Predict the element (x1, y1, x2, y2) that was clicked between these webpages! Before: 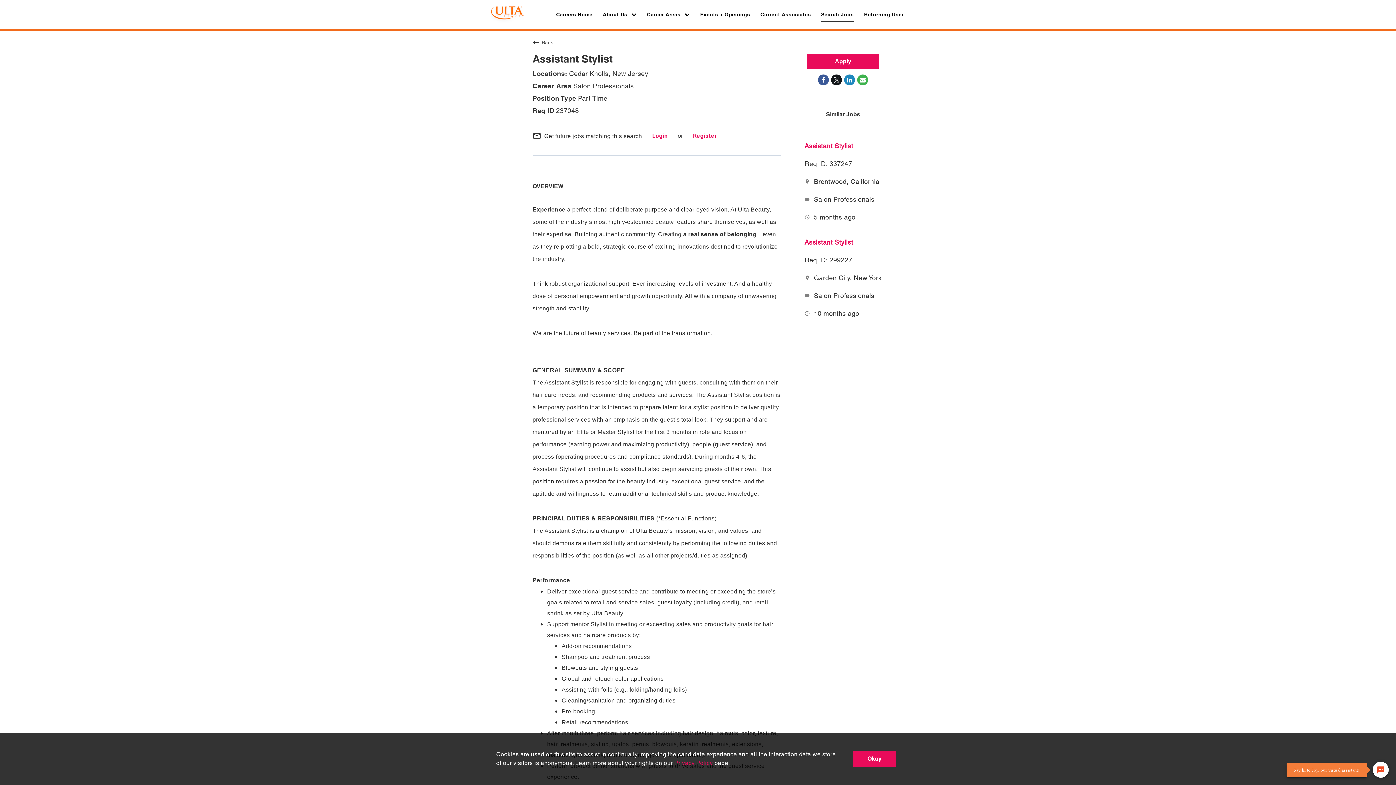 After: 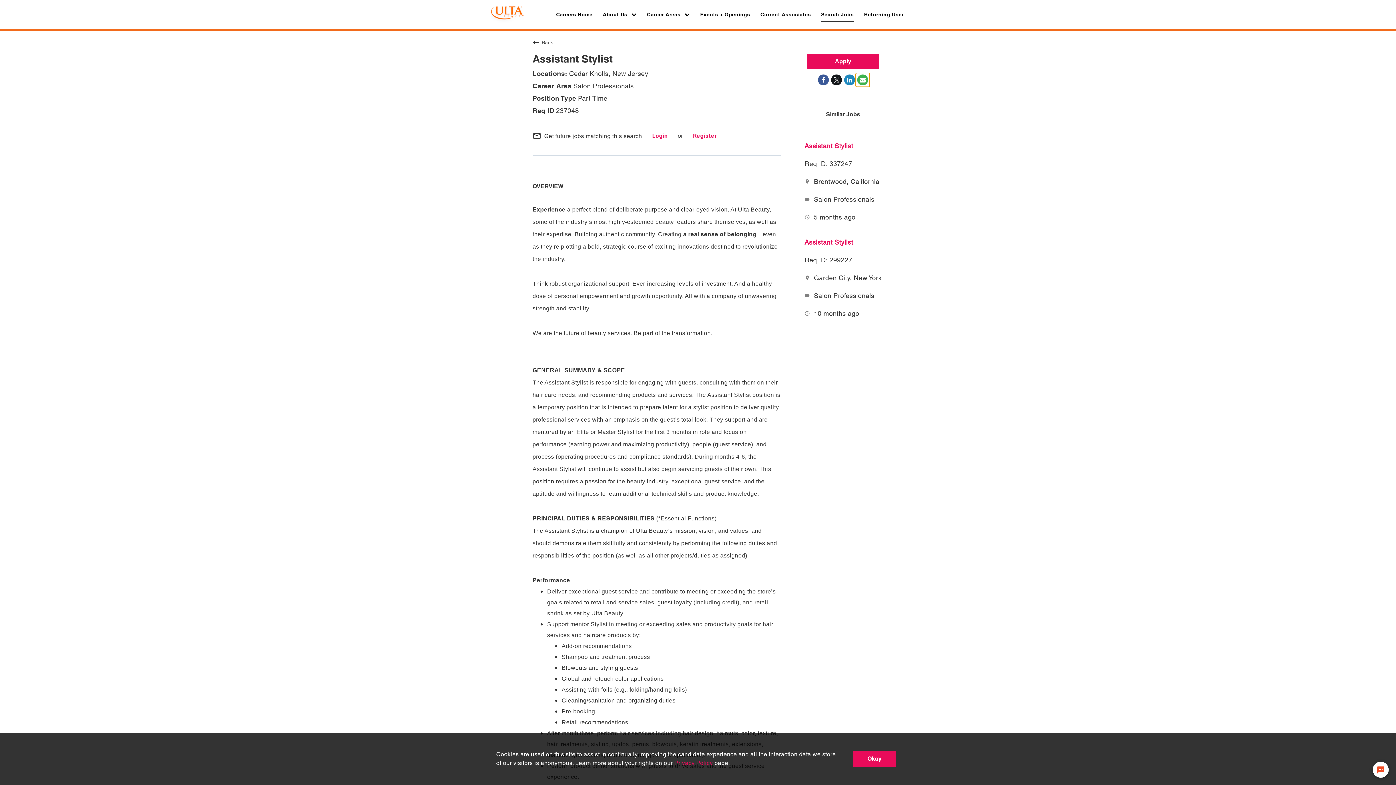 Action: bbox: (856, 73, 869, 86) label: Share link via email